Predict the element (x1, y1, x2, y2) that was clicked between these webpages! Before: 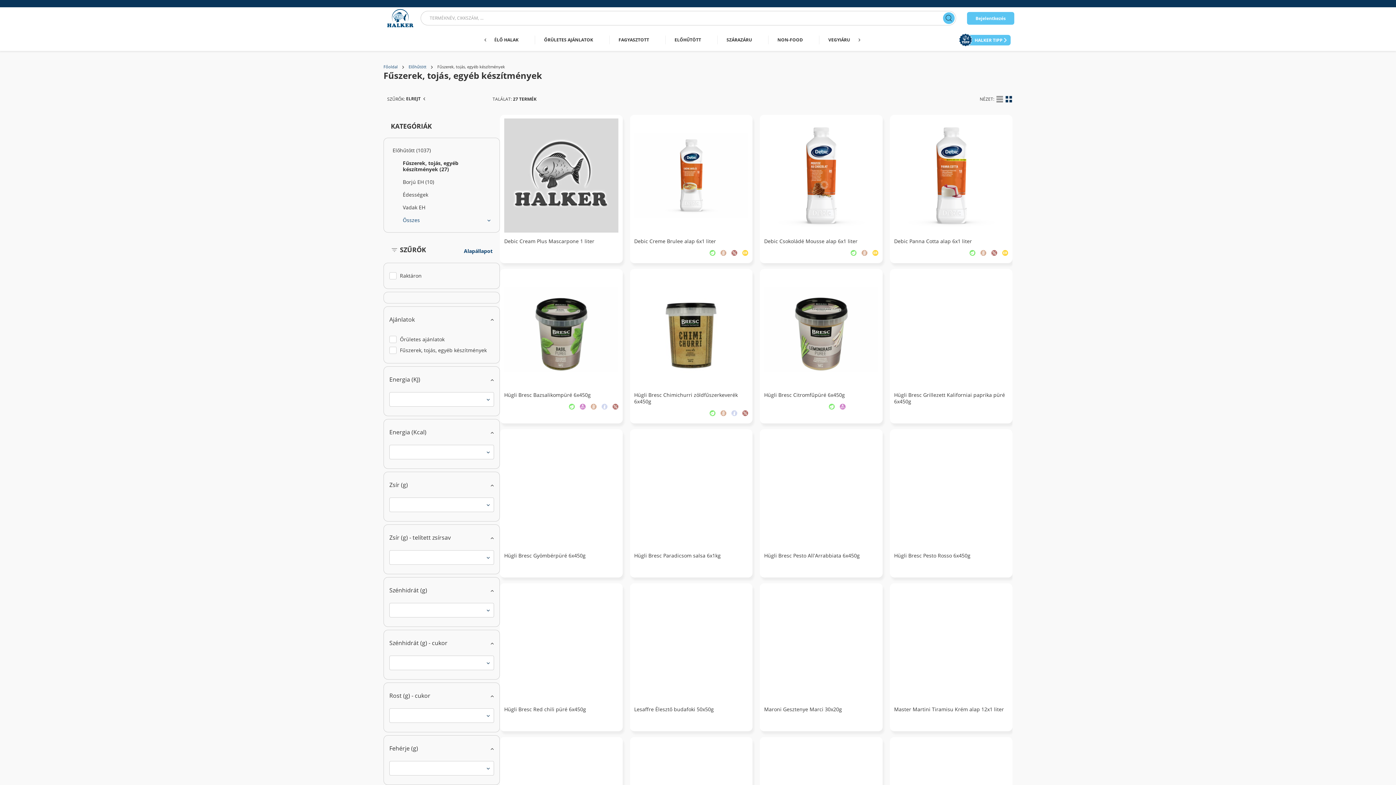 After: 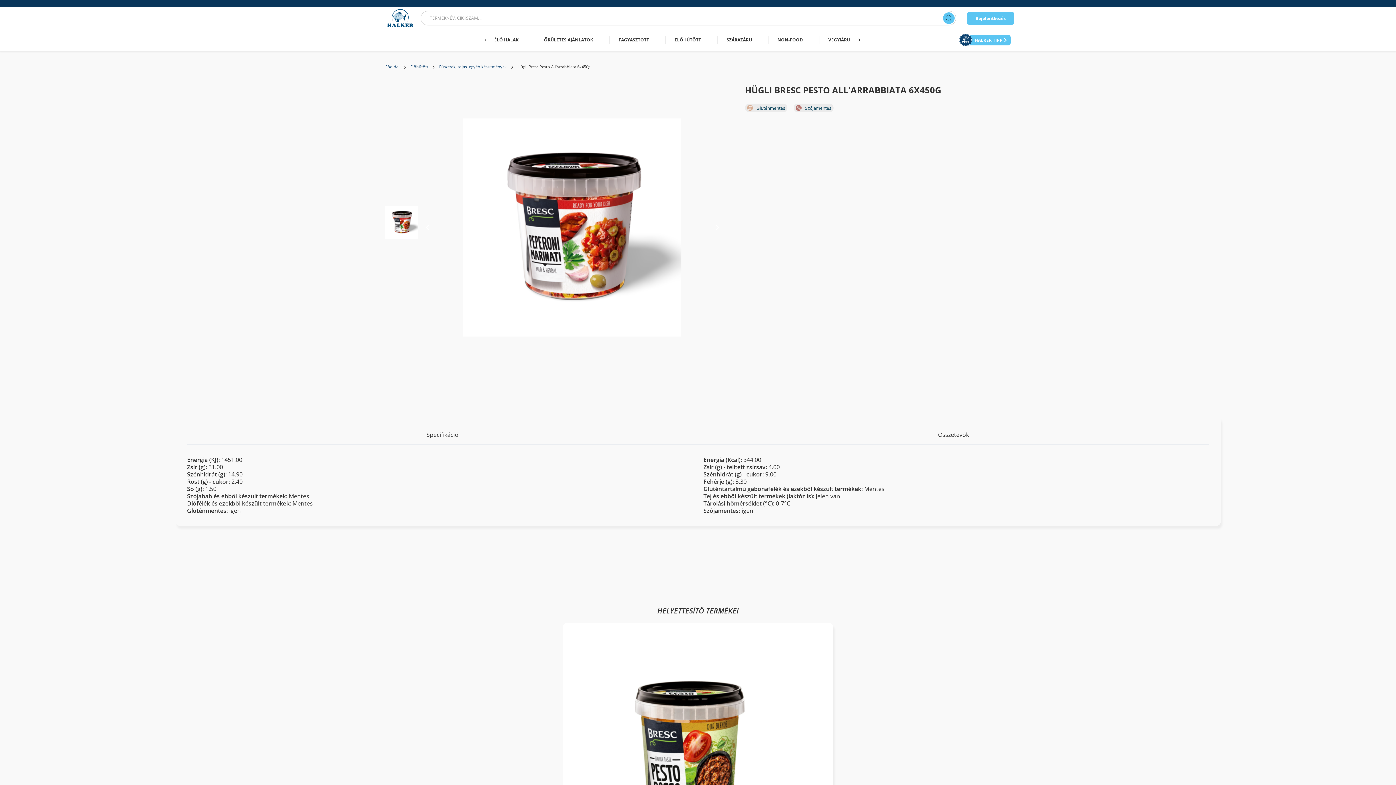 Action: bbox: (764, 433, 878, 547)